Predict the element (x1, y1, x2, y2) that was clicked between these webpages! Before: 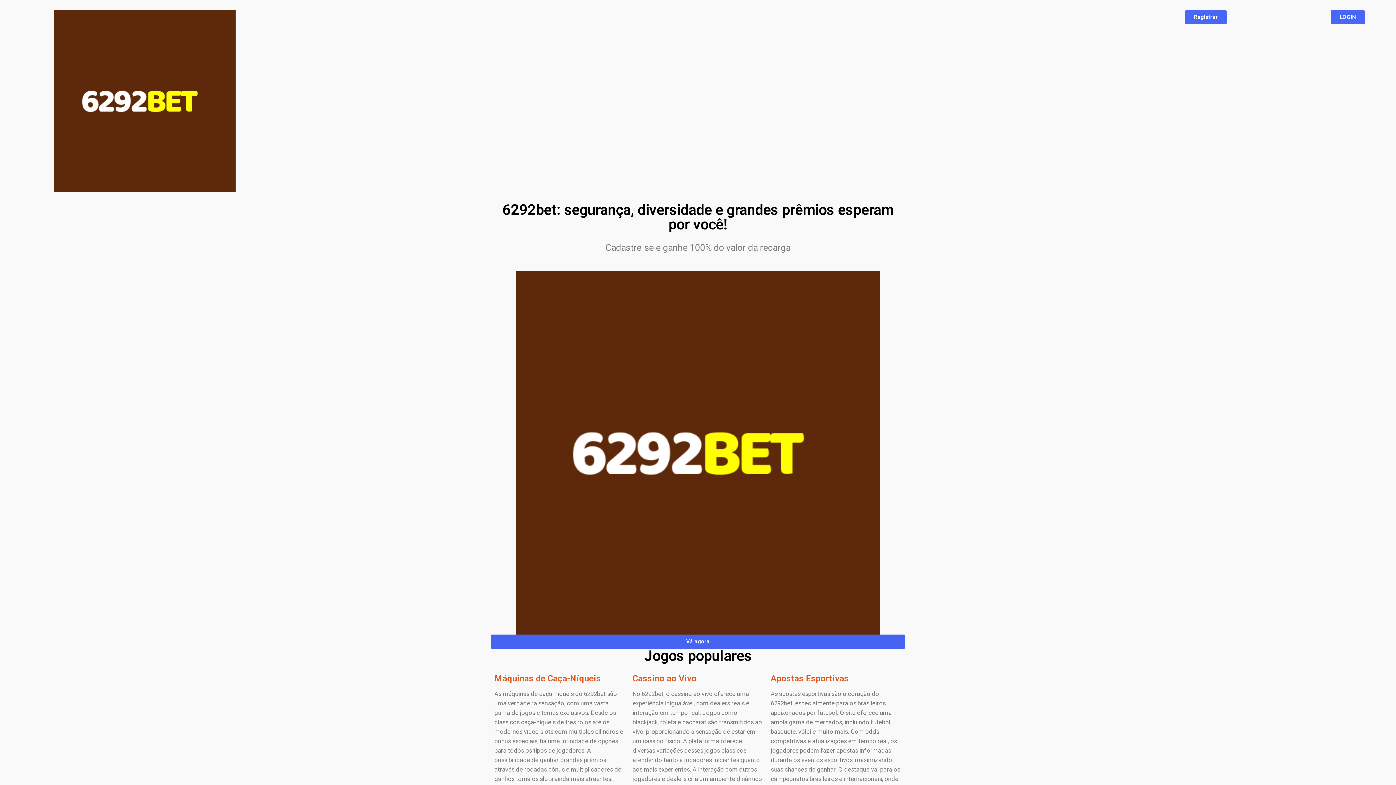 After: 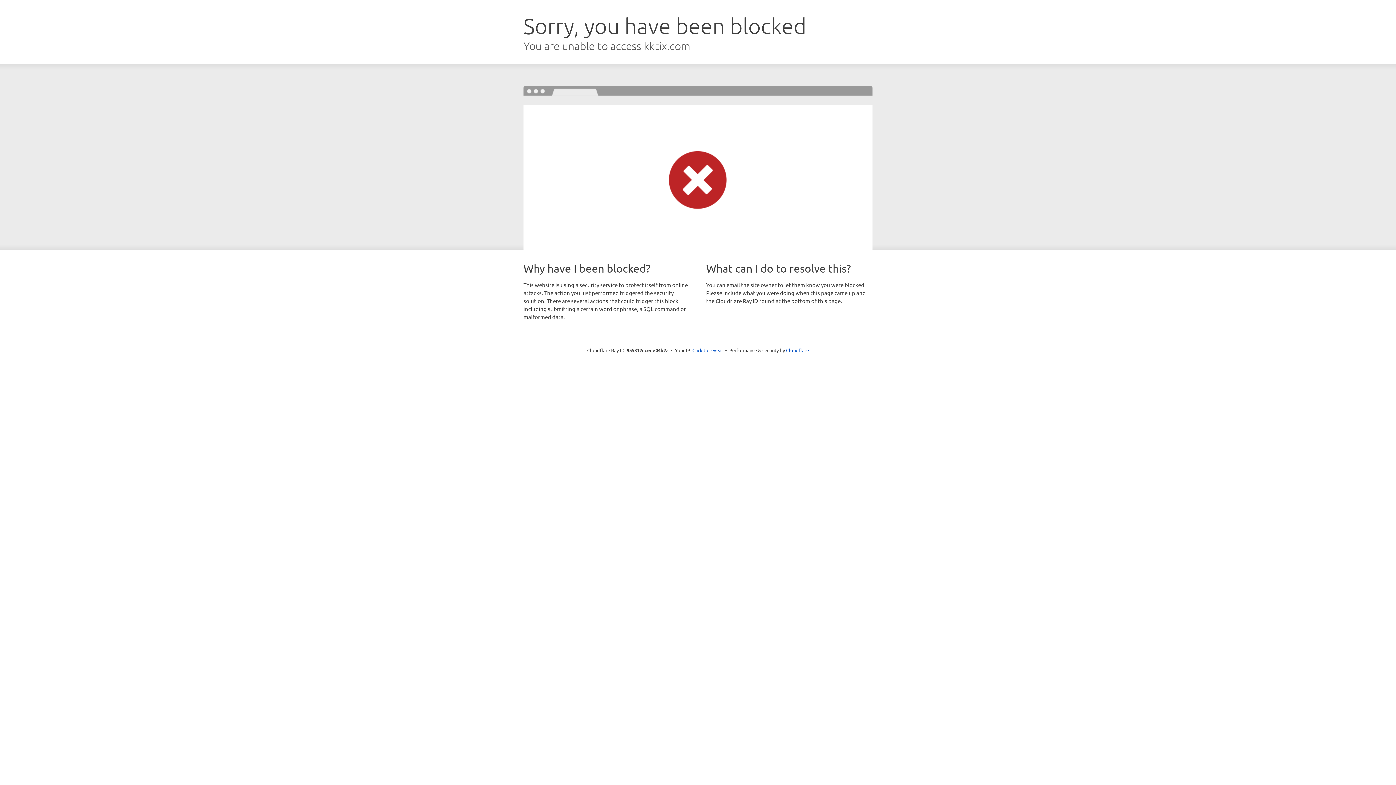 Action: bbox: (53, 10, 235, 192)